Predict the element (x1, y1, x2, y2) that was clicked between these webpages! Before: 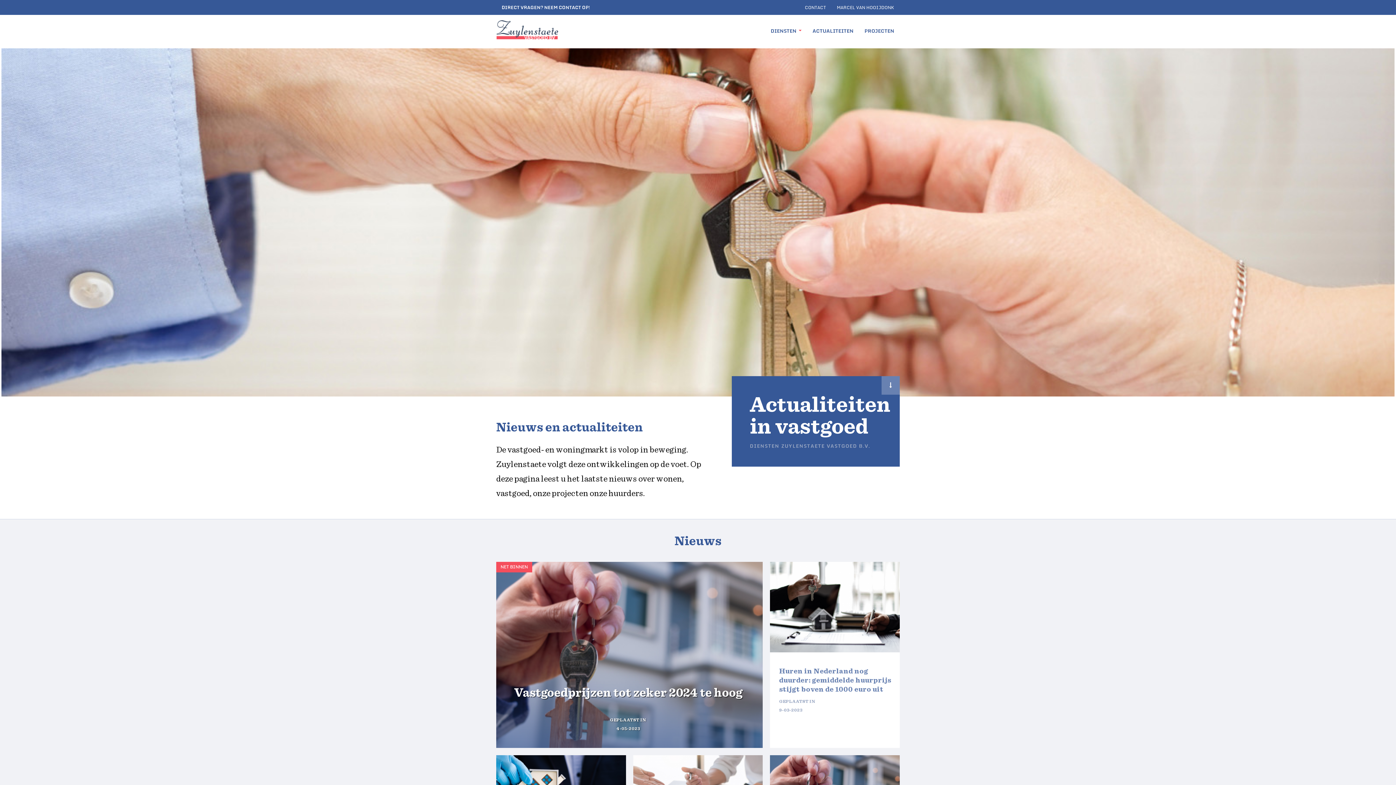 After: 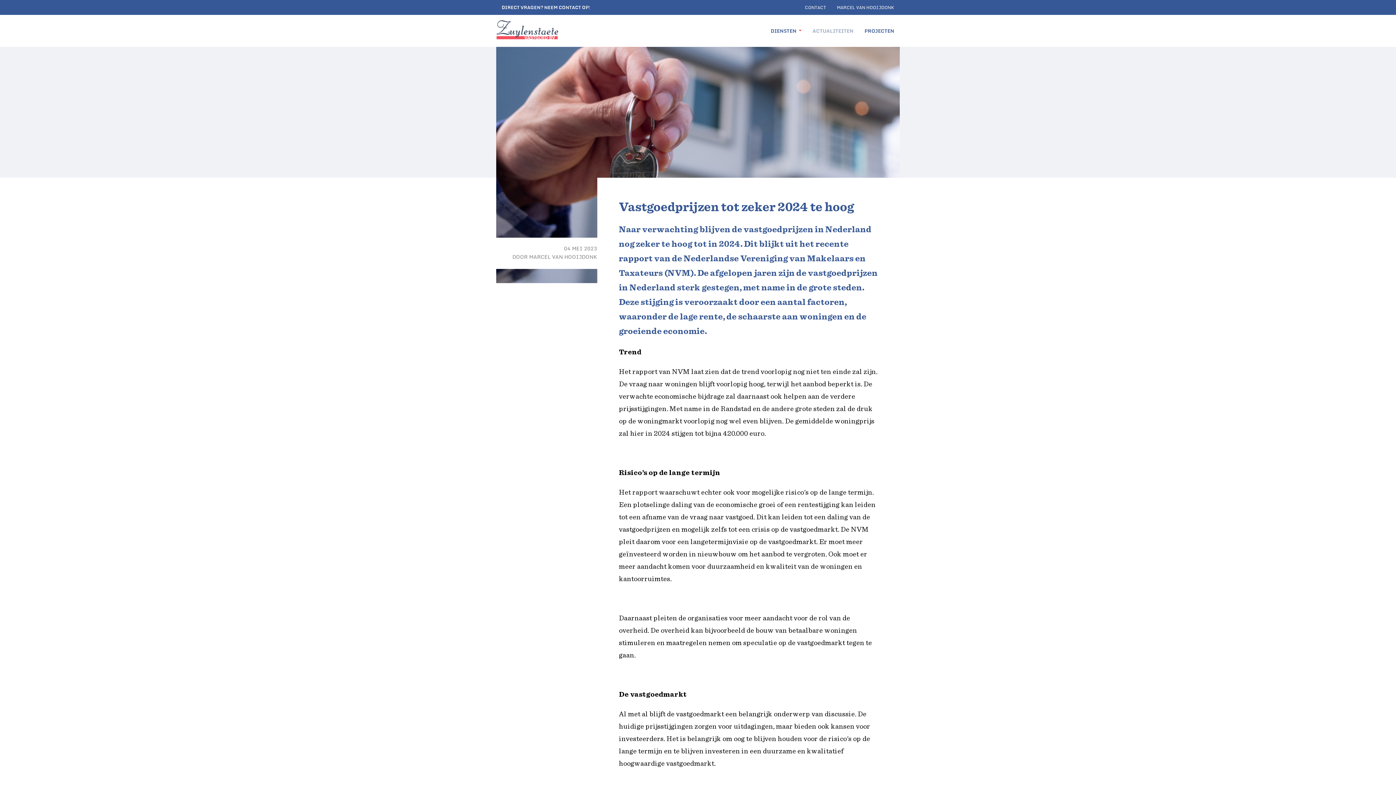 Action: bbox: (514, 687, 742, 699) label: Vastgoedprijzen tot zeker 2024 te hoog